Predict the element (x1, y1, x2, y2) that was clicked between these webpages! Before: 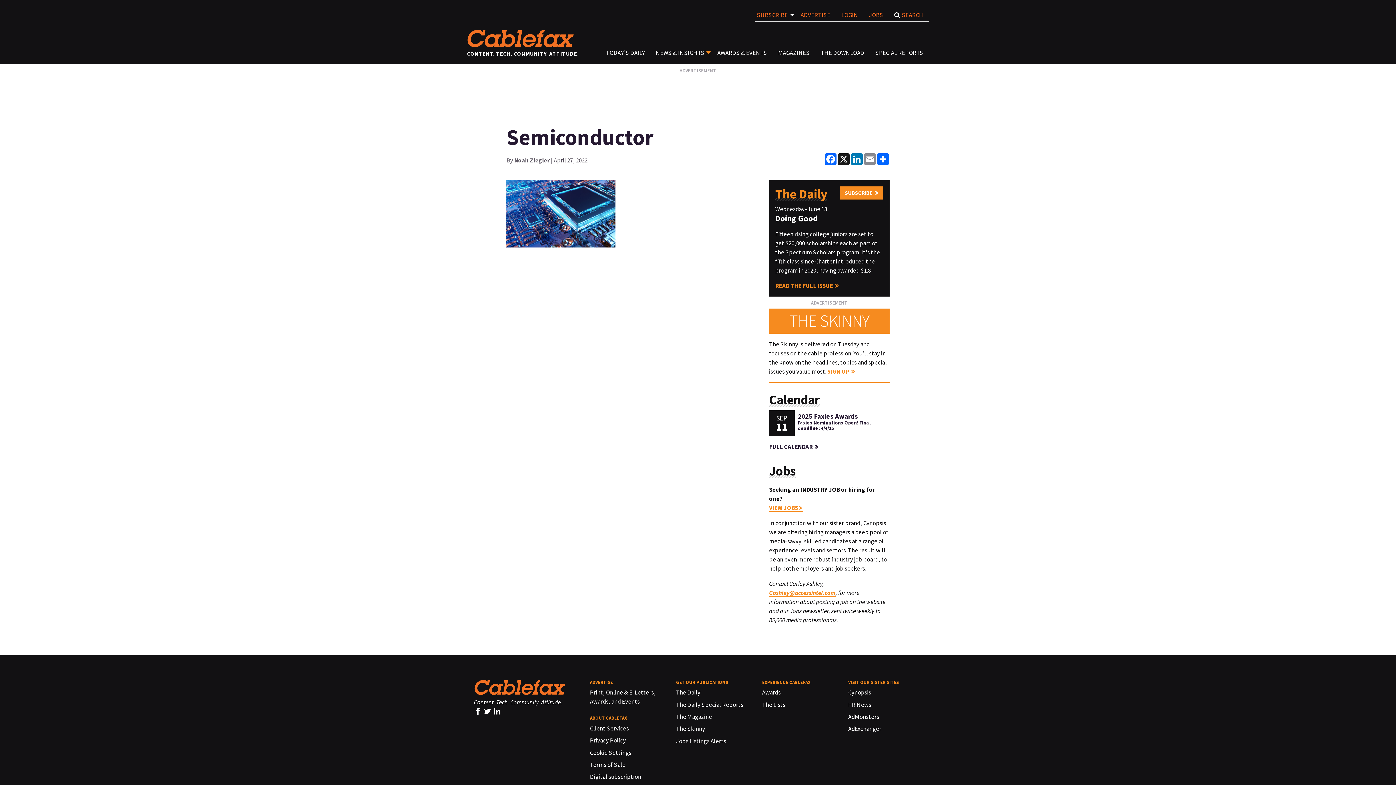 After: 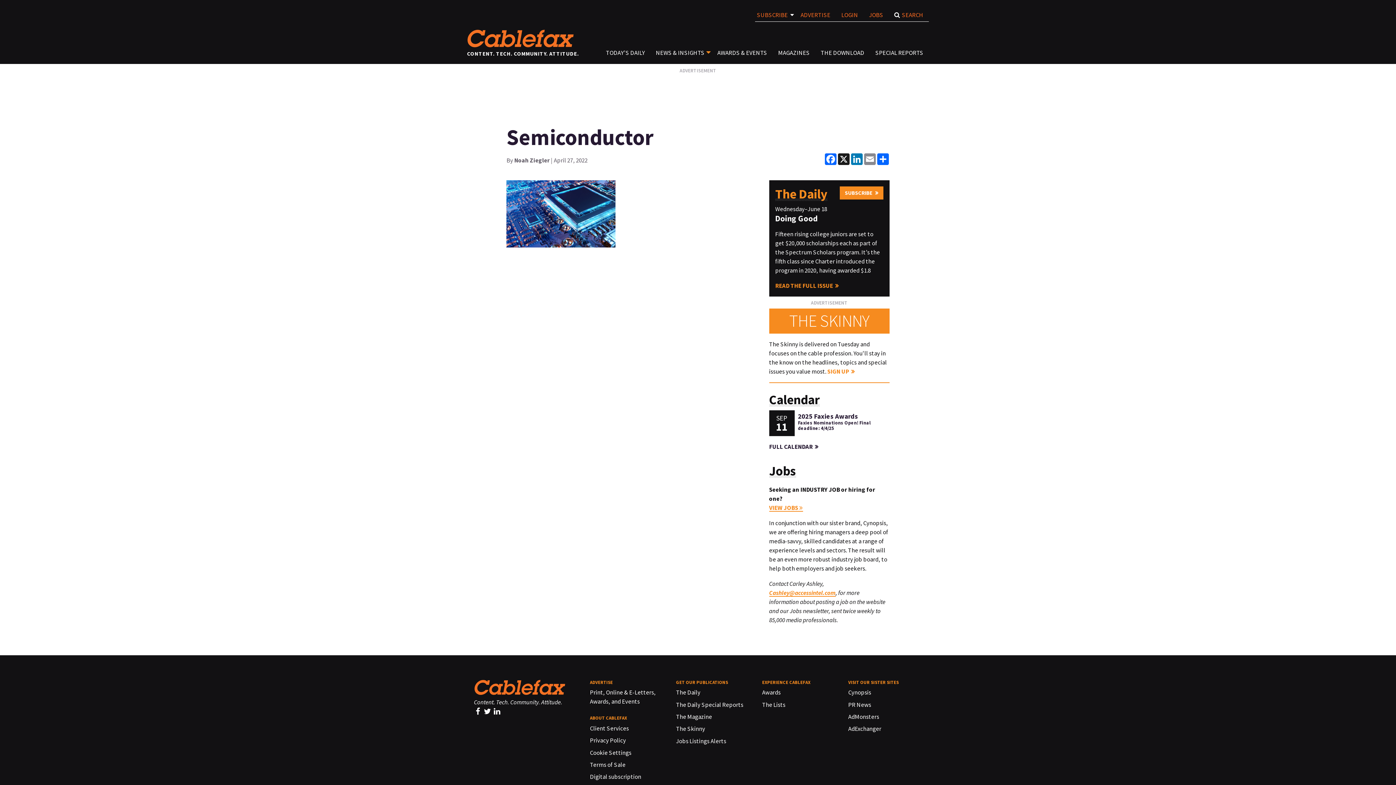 Action: bbox: (769, 588, 835, 596) label: Cashley@accessintel.com